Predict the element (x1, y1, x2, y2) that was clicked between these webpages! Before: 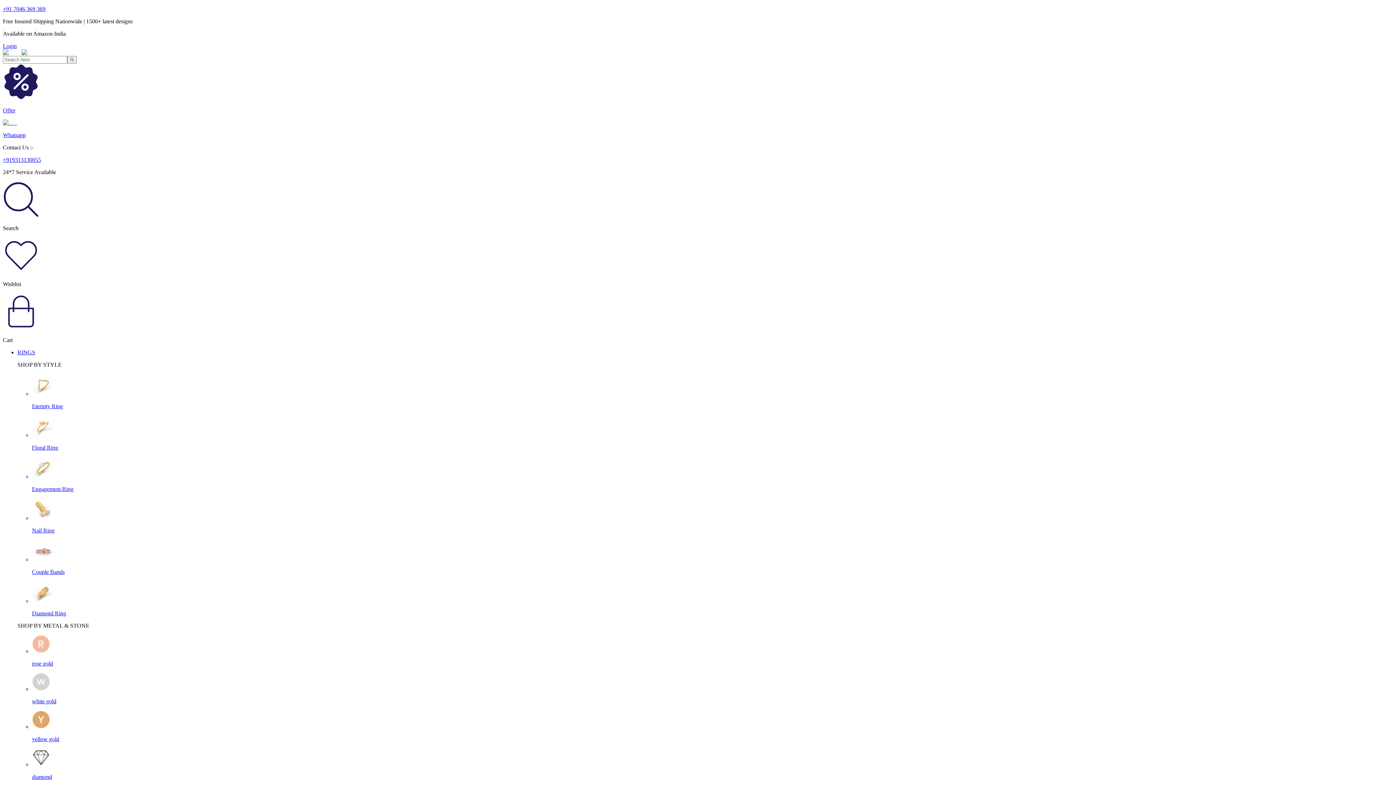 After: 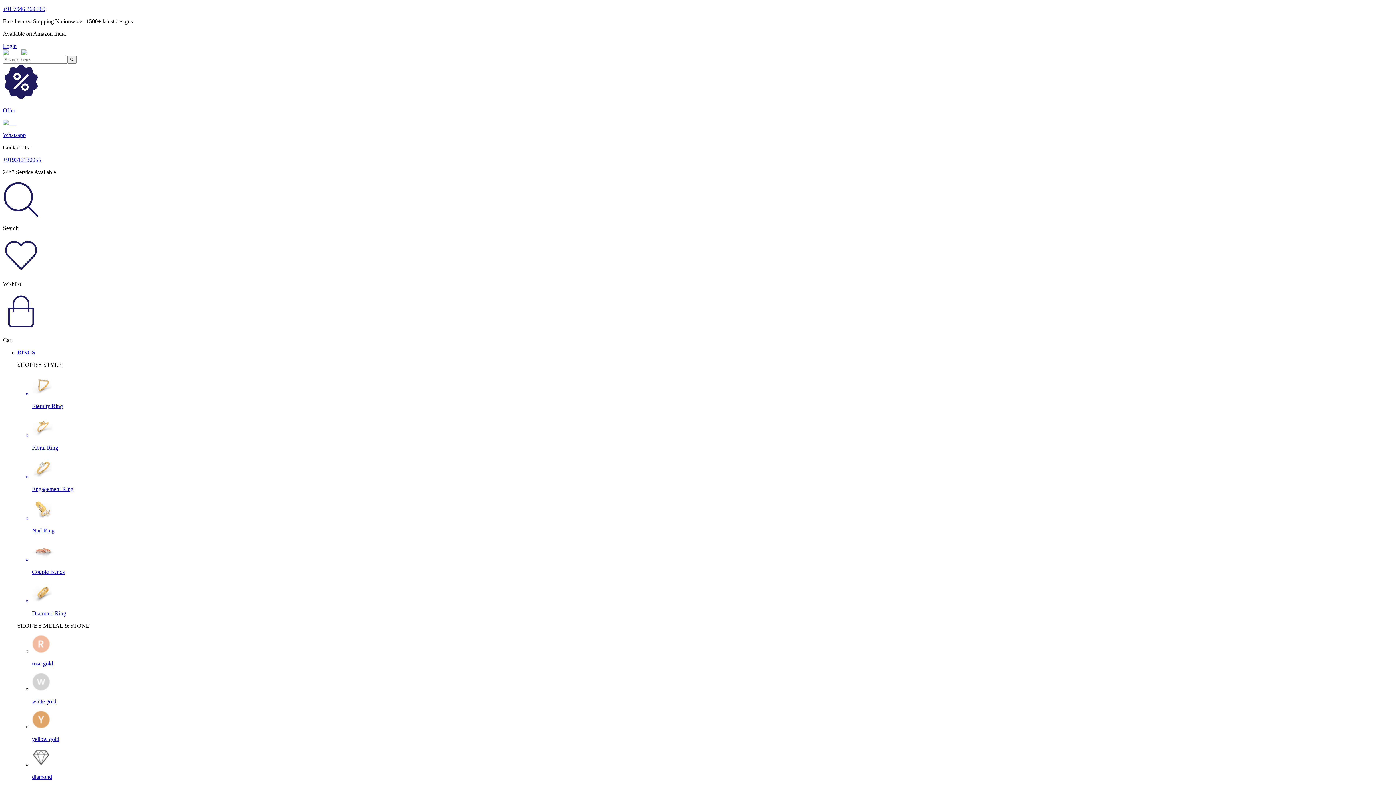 Action: bbox: (32, 540, 1393, 575) label: Couple Bands